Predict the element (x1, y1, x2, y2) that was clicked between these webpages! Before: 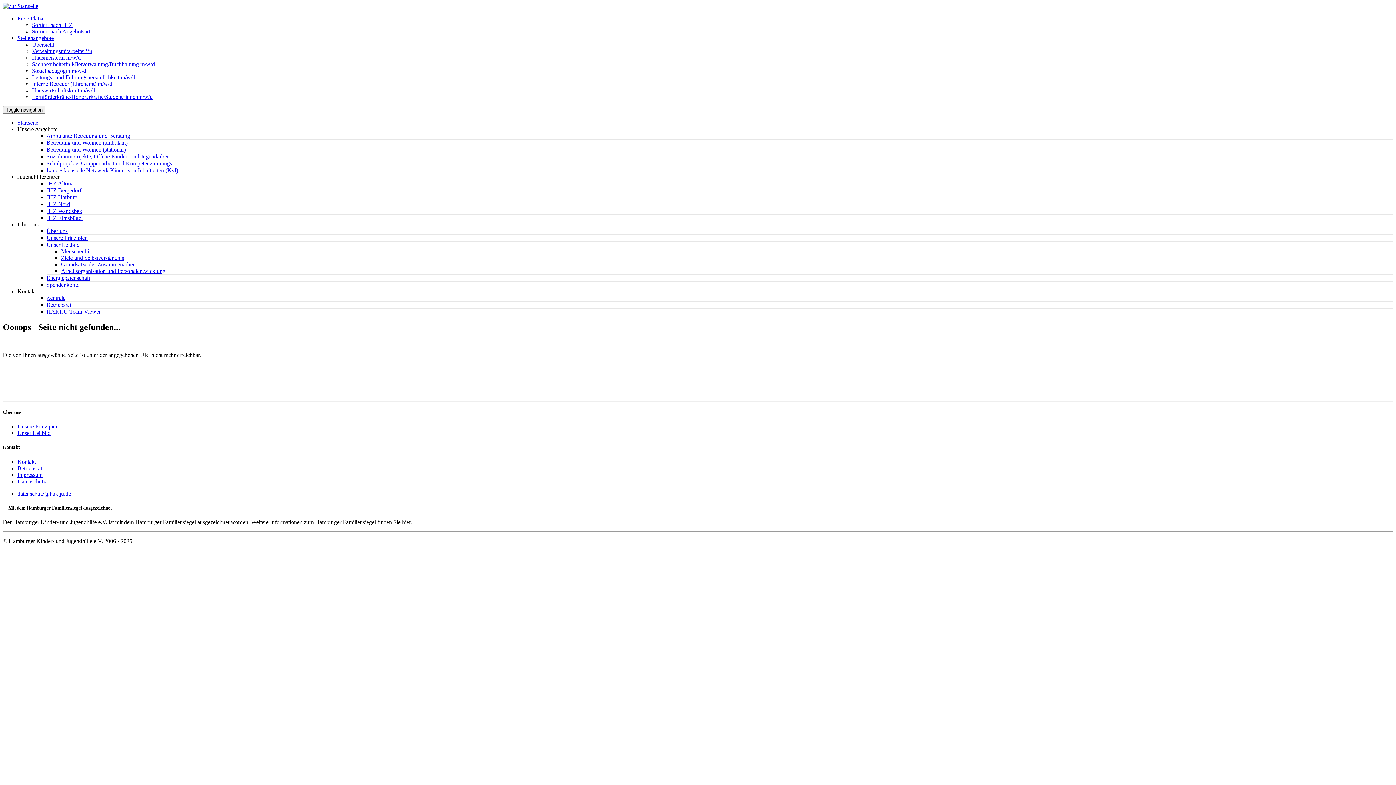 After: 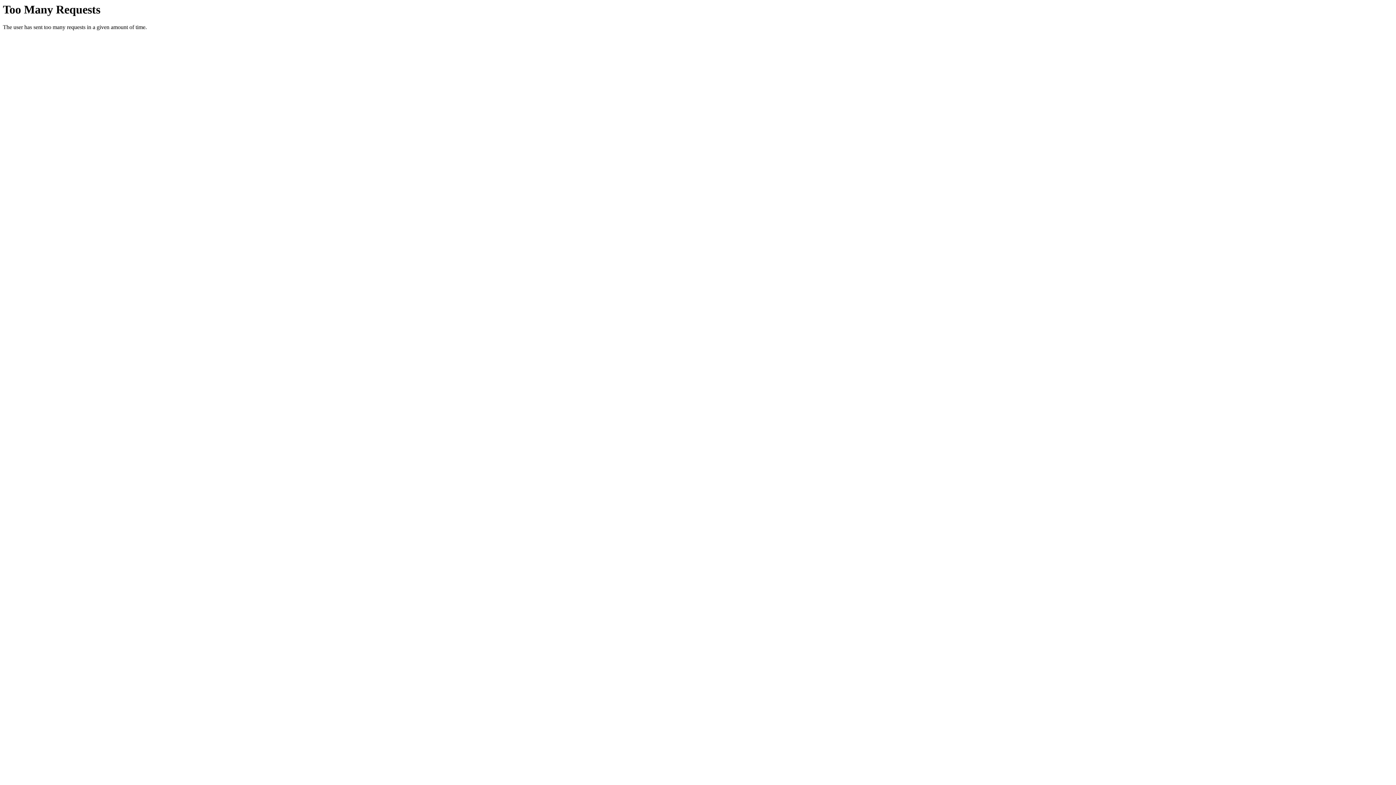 Action: label: Betriebsrat bbox: (17, 465, 42, 471)